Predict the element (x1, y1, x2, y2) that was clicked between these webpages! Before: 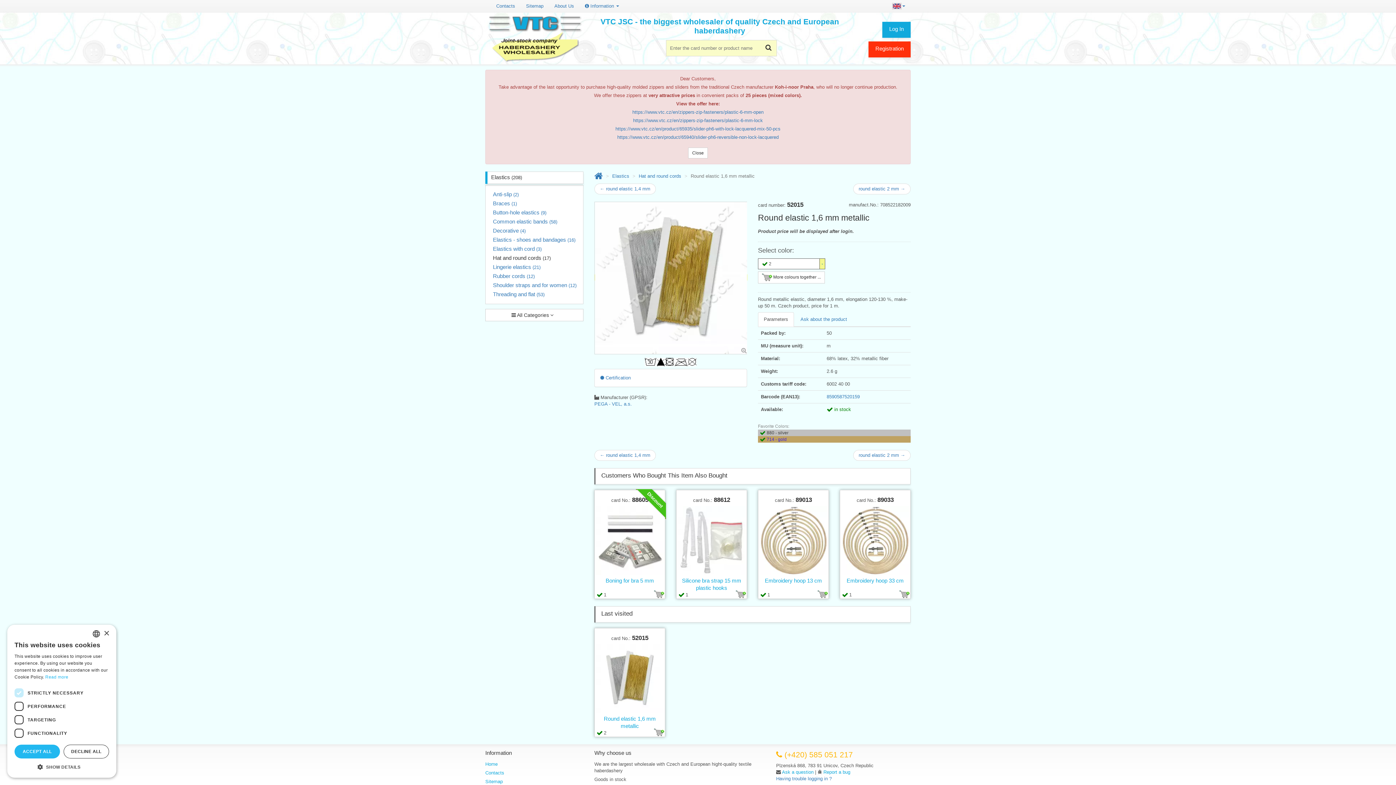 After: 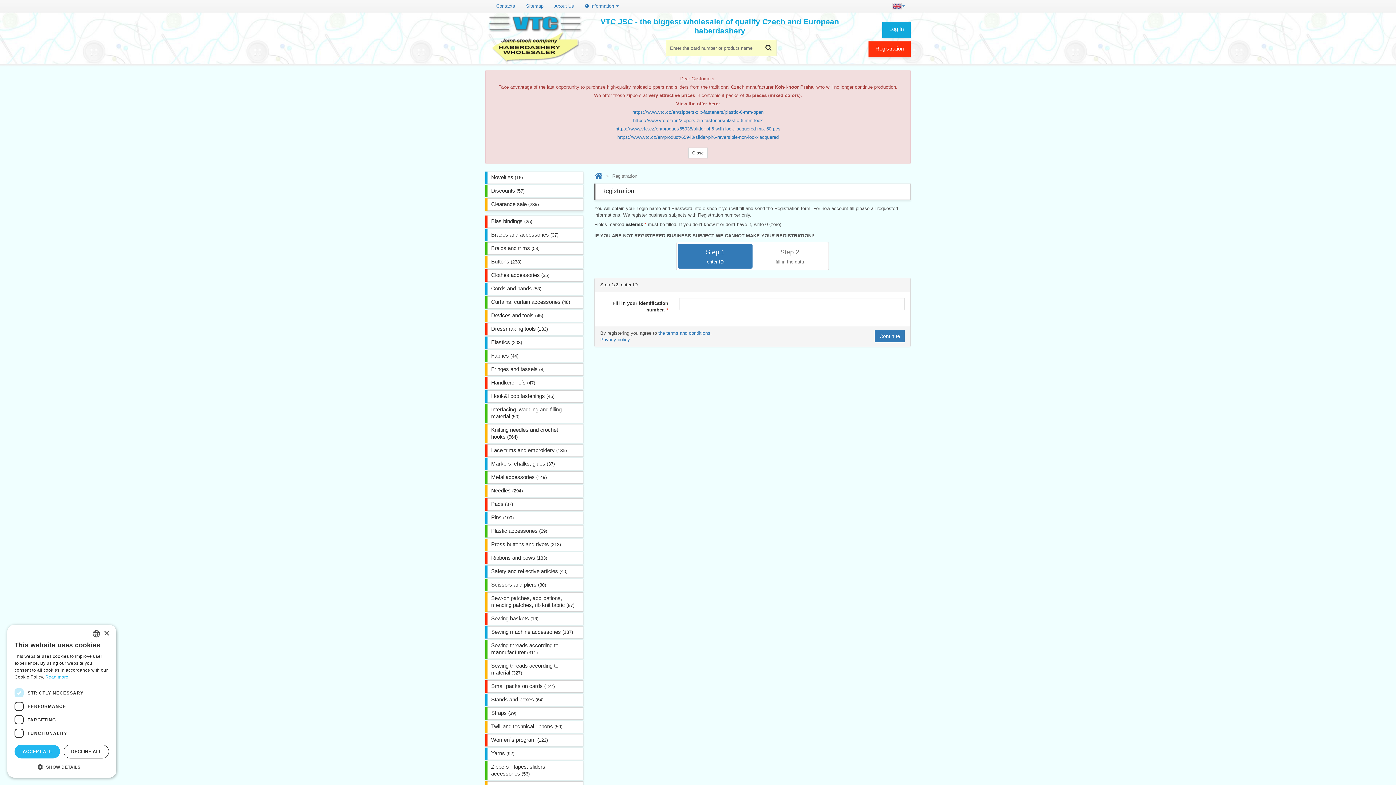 Action: bbox: (868, 41, 910, 57) label: Registration